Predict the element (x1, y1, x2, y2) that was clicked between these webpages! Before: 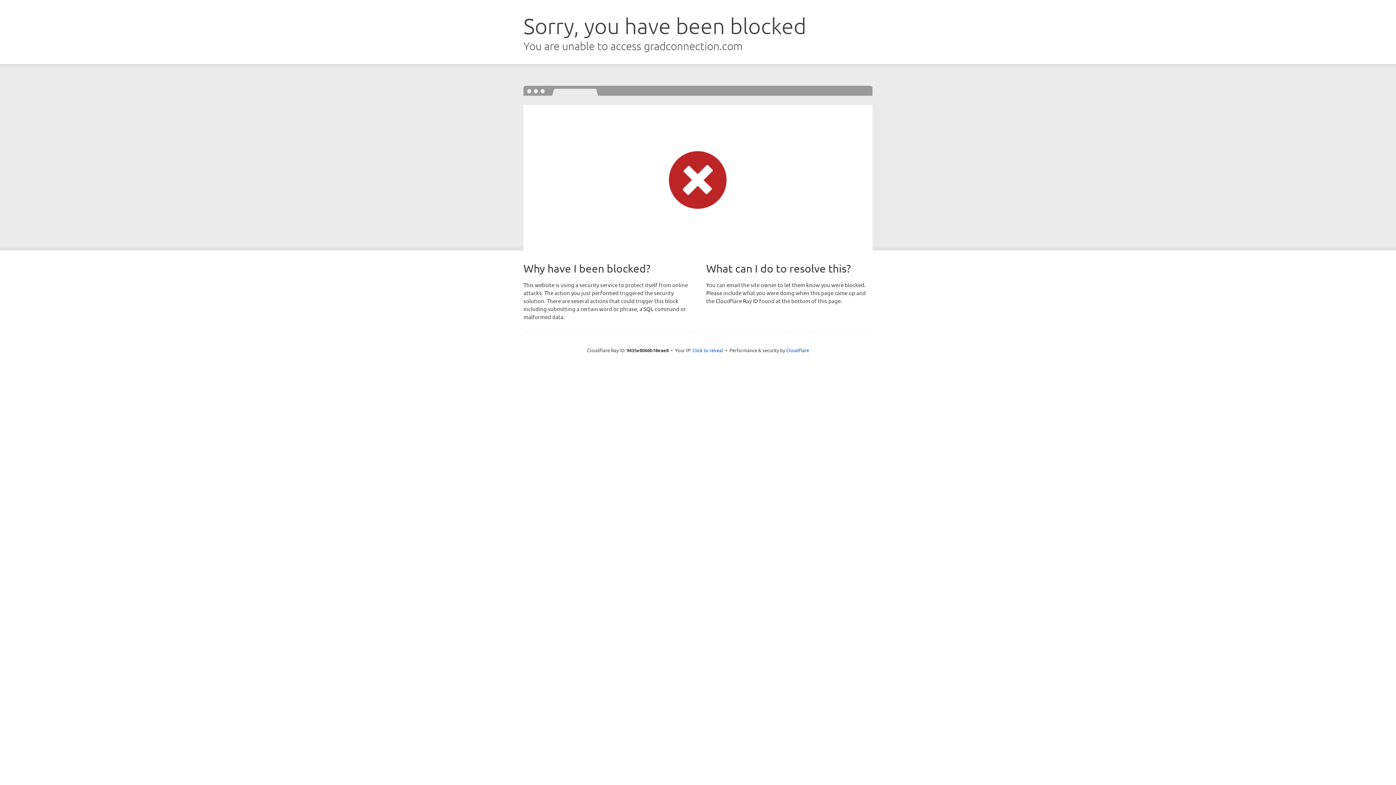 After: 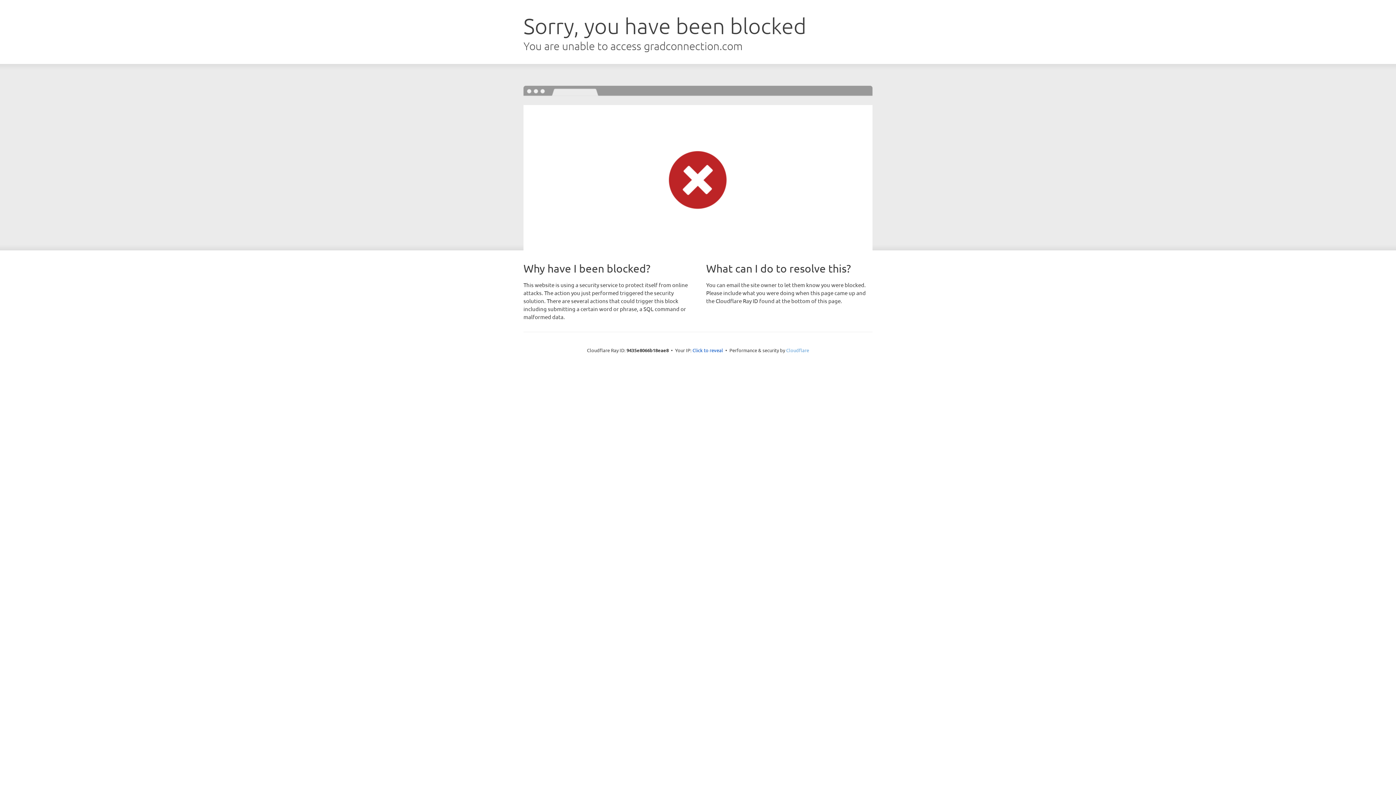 Action: bbox: (786, 347, 809, 353) label: Cloudflare